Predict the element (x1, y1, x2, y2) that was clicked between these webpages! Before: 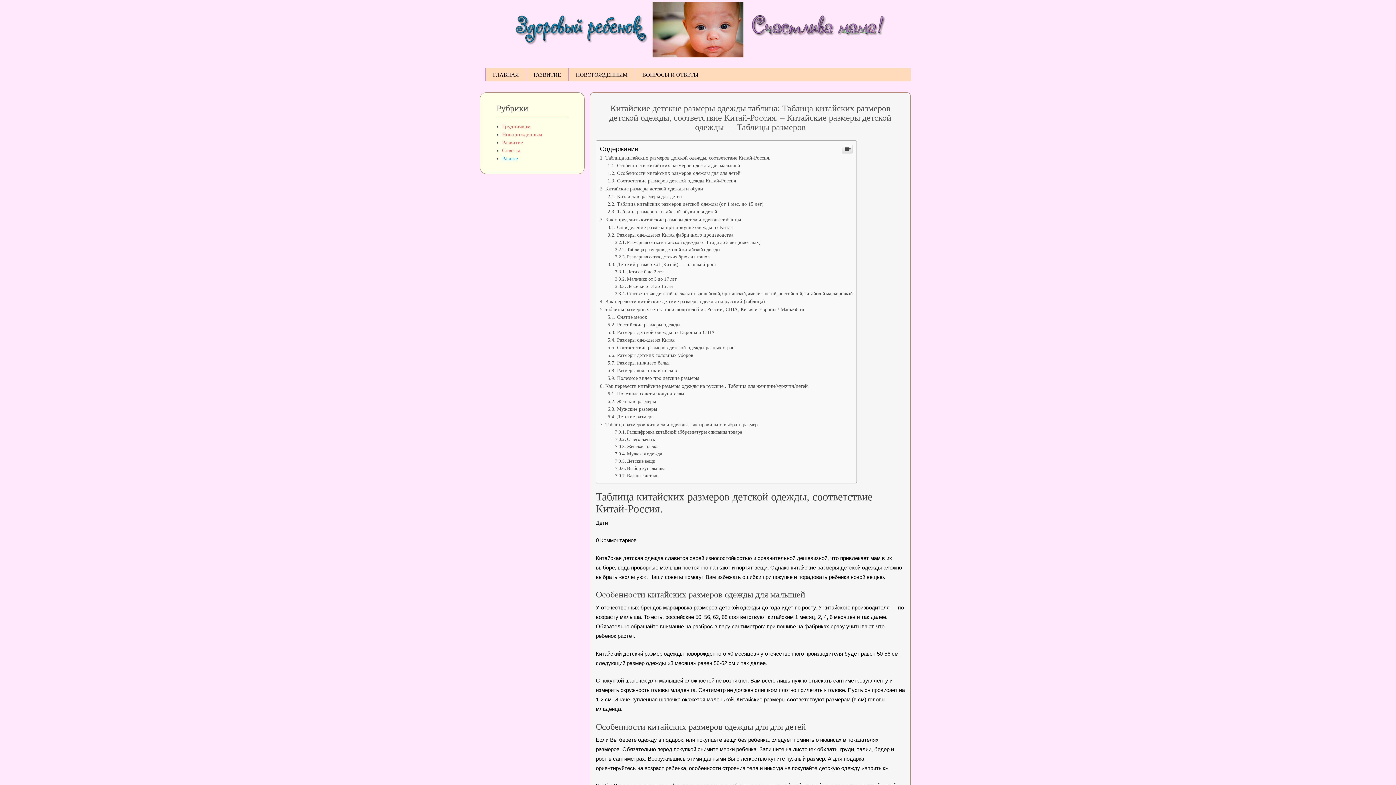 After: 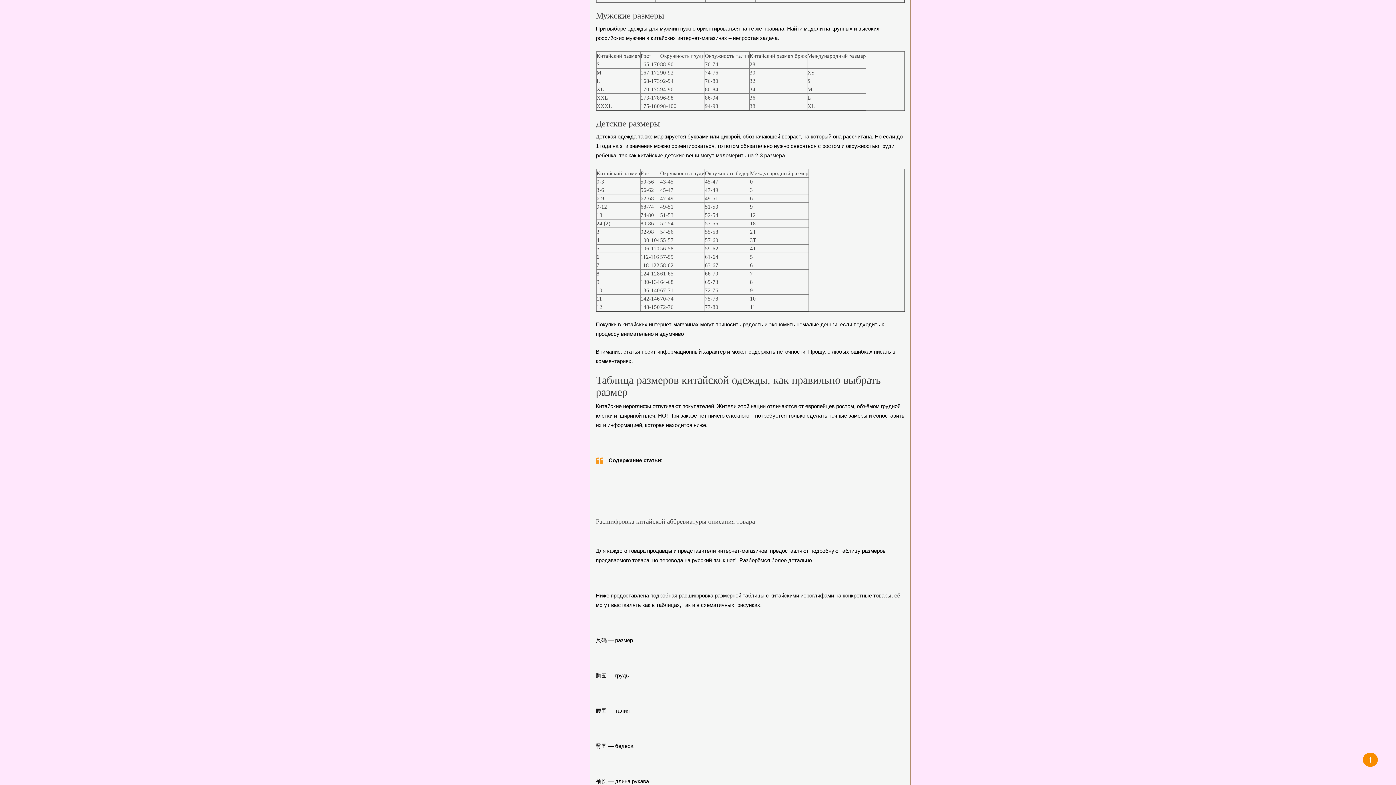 Action: bbox: (607, 658, 657, 663) label: Мужские размеры